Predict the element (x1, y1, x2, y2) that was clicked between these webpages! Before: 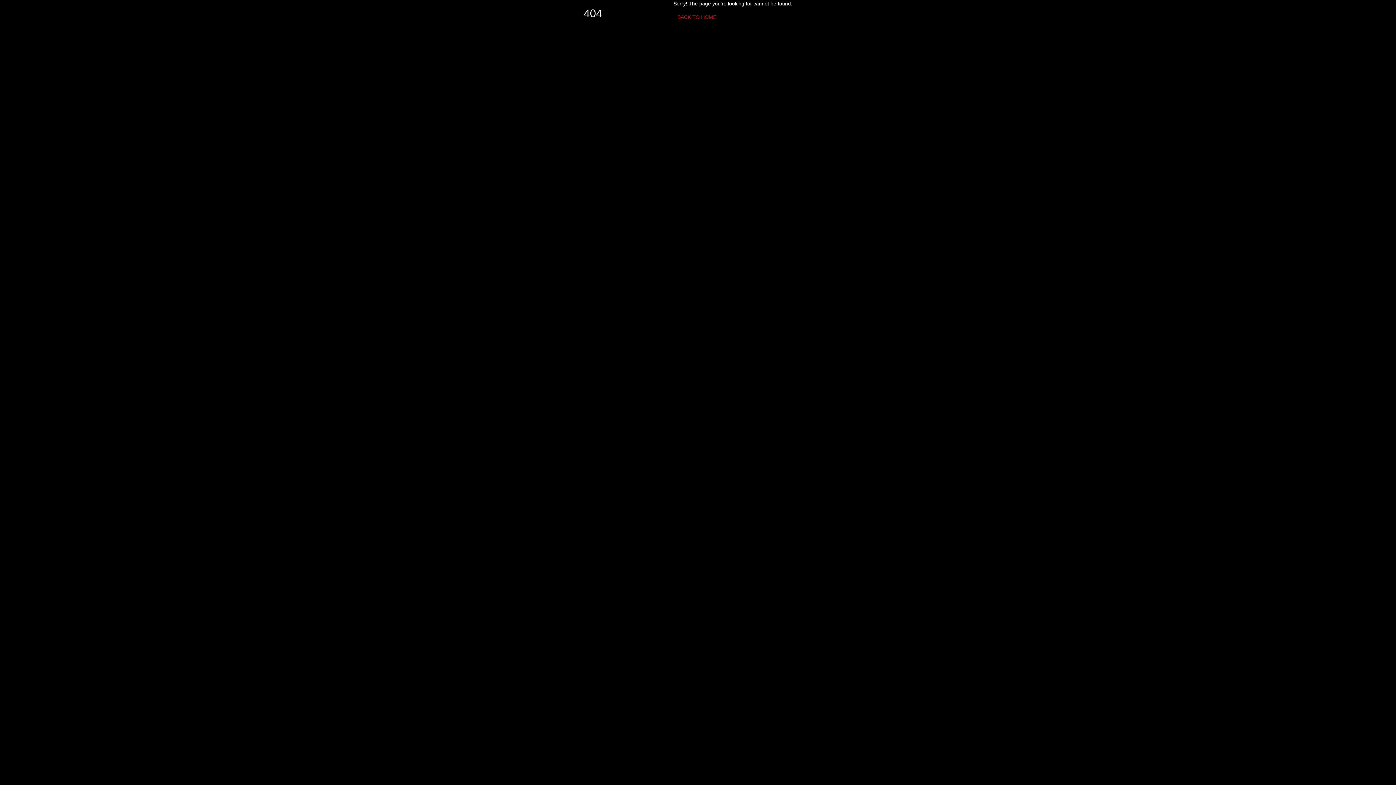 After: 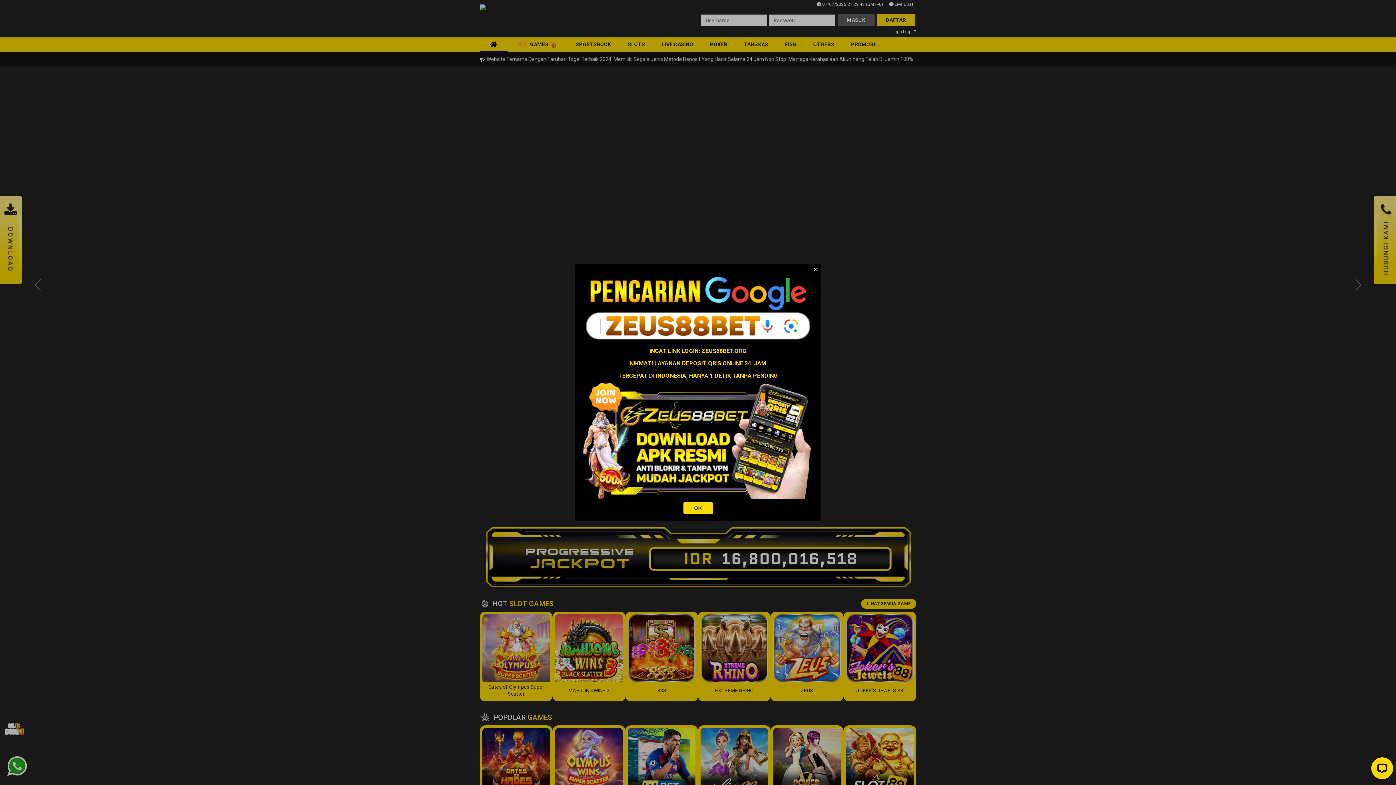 Action: bbox: (673, 10, 720, 23) label: BACK TO HOME